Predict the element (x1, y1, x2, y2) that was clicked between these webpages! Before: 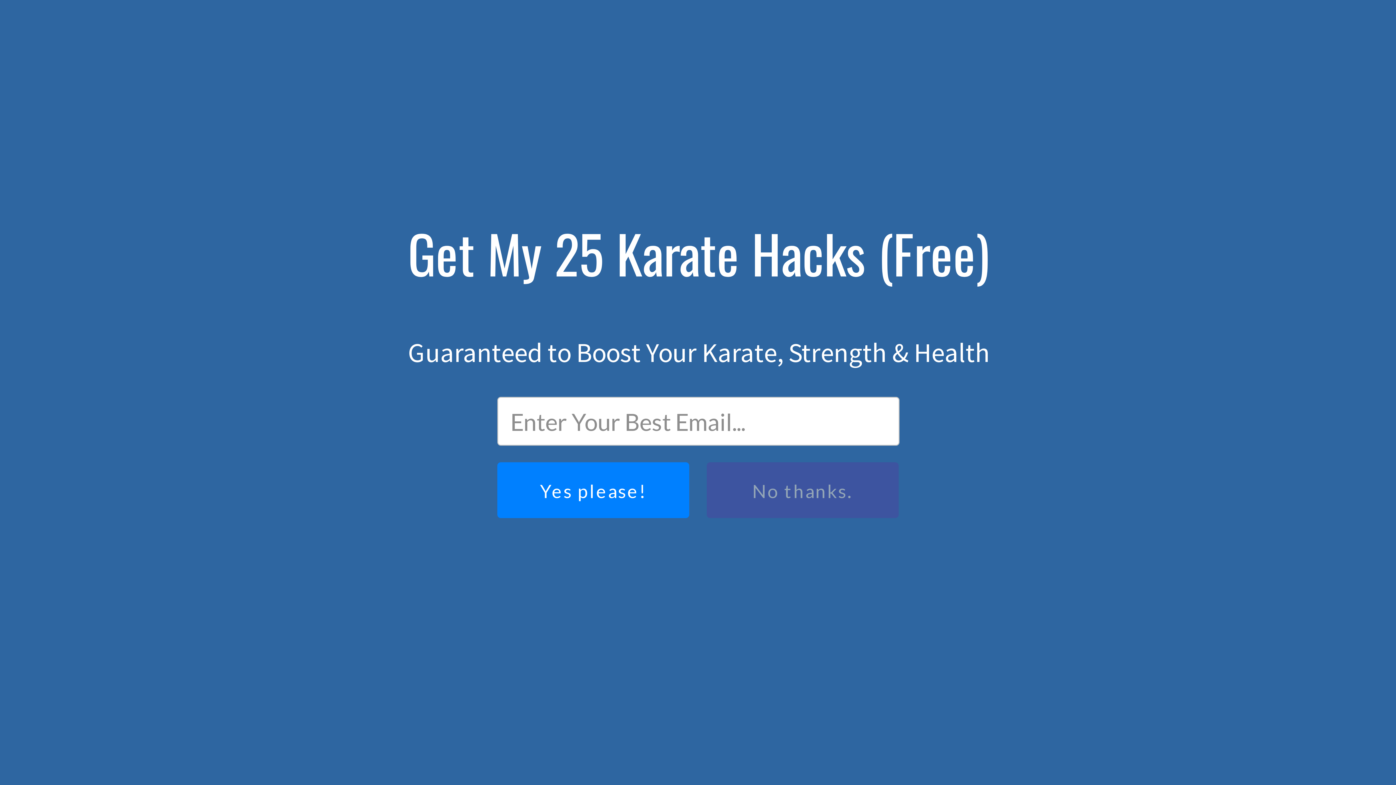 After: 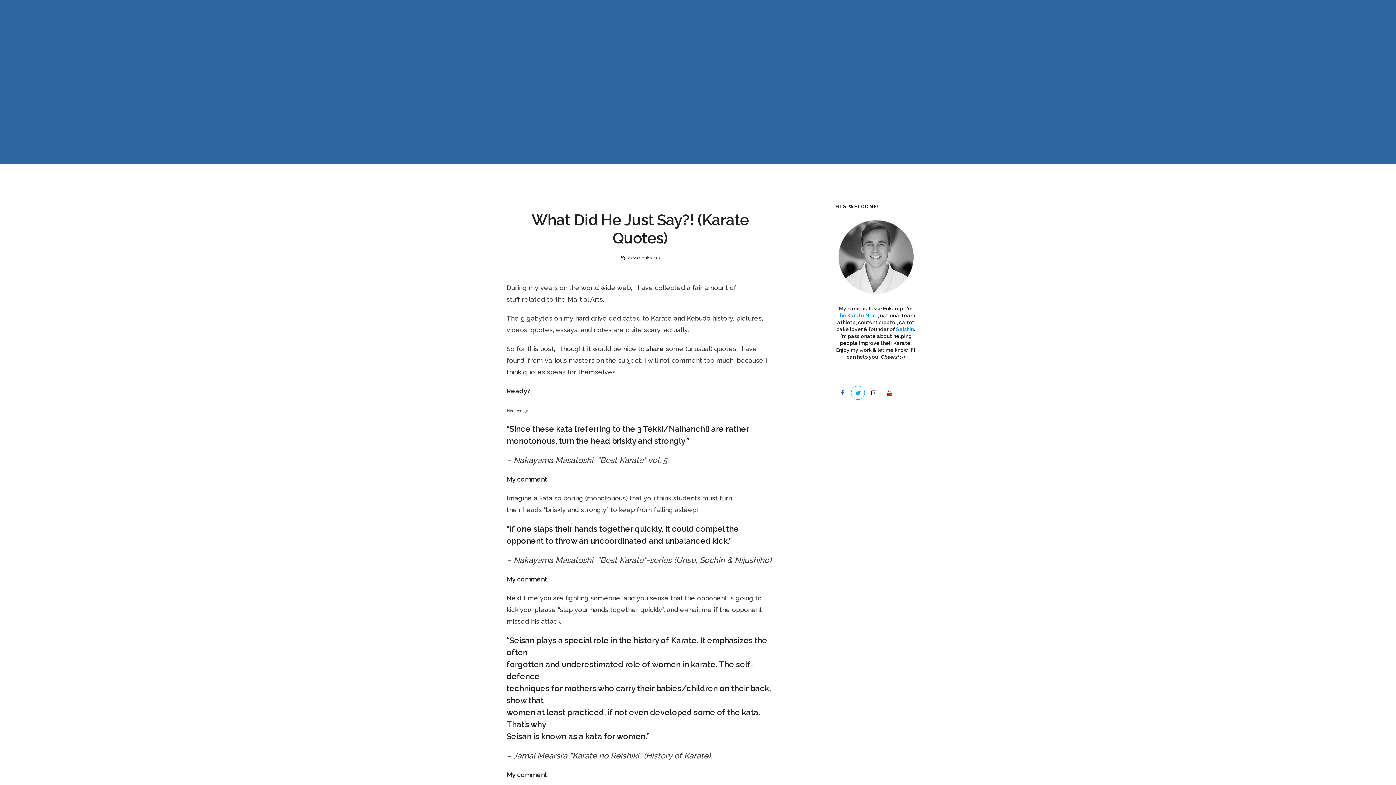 Action: bbox: (849, 222, 865, 236)